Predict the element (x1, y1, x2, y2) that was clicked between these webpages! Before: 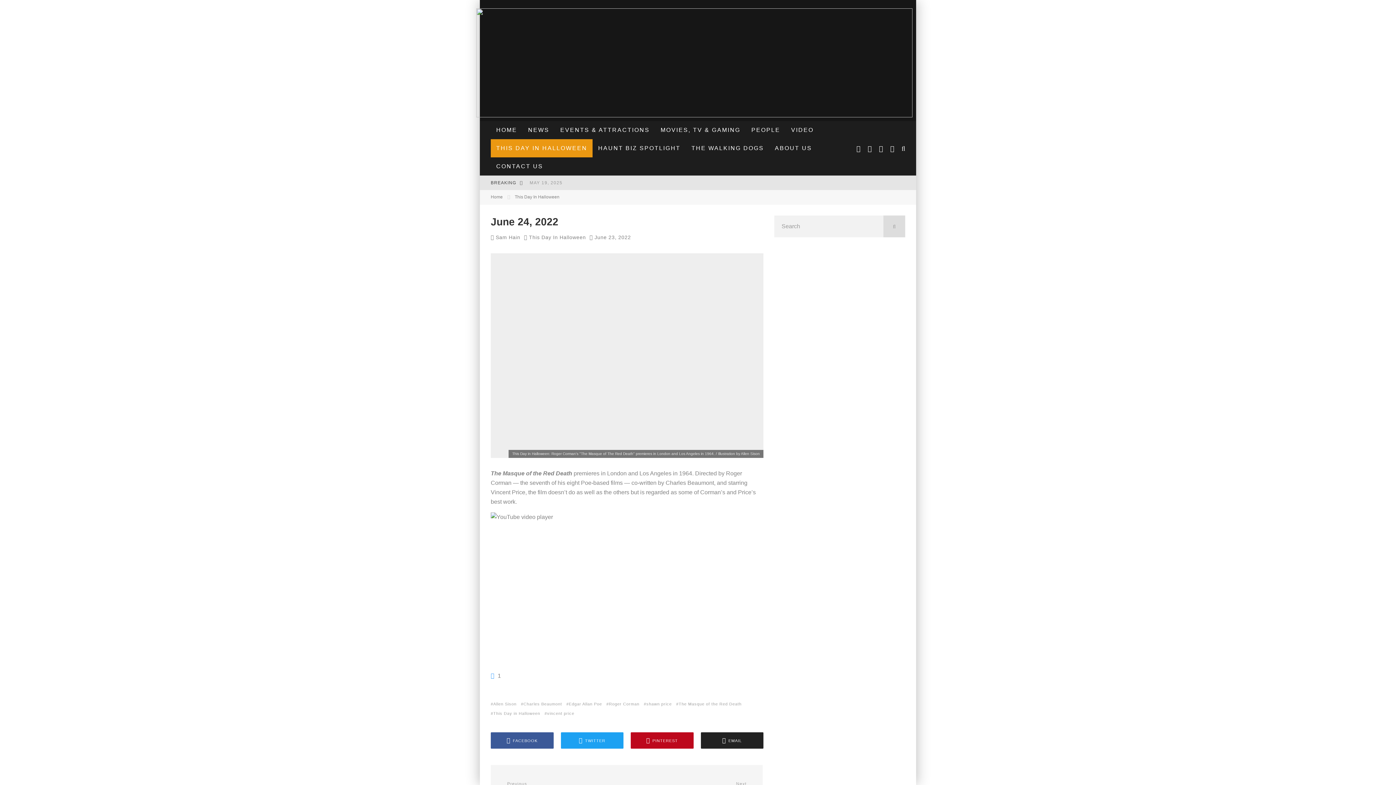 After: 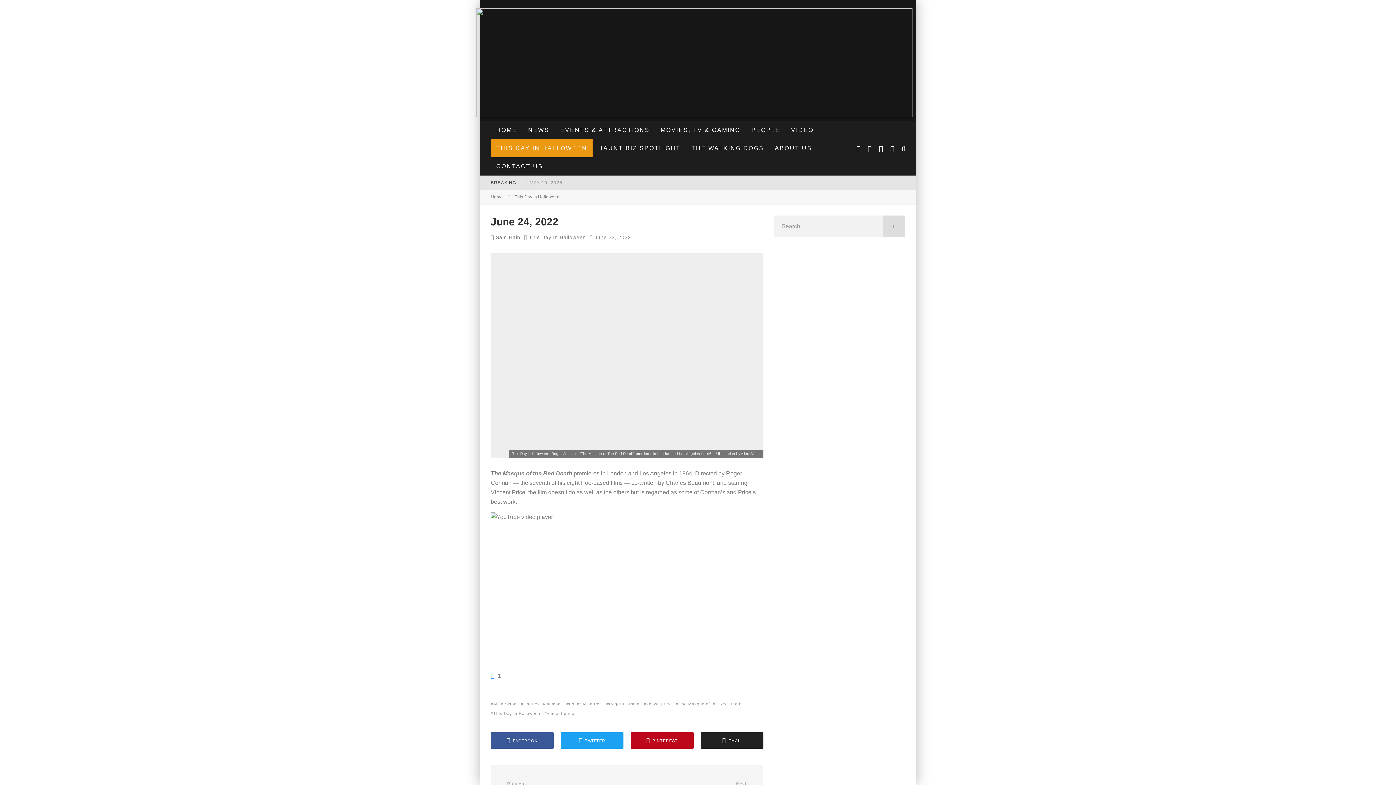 Action: bbox: (746, 121, 785, 139) label: PEOPLE